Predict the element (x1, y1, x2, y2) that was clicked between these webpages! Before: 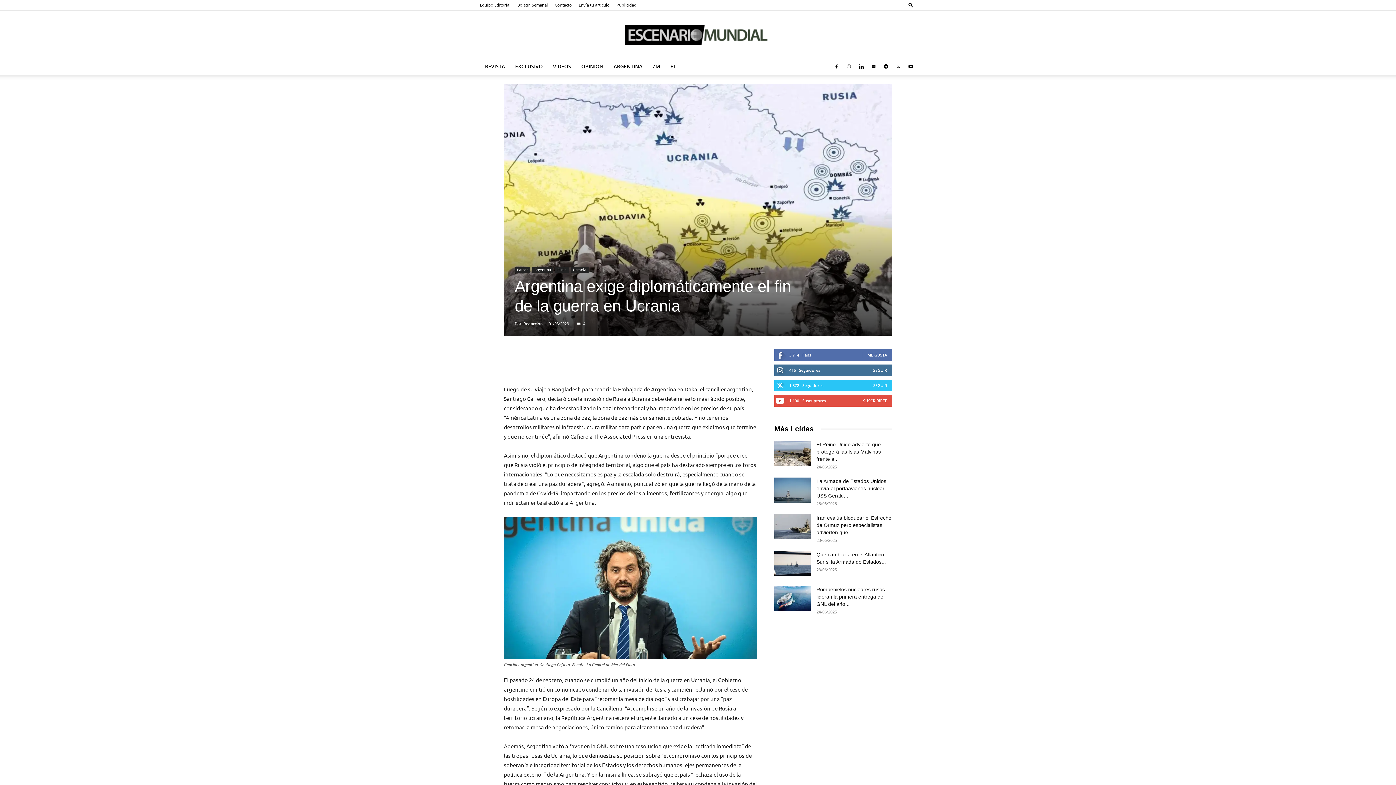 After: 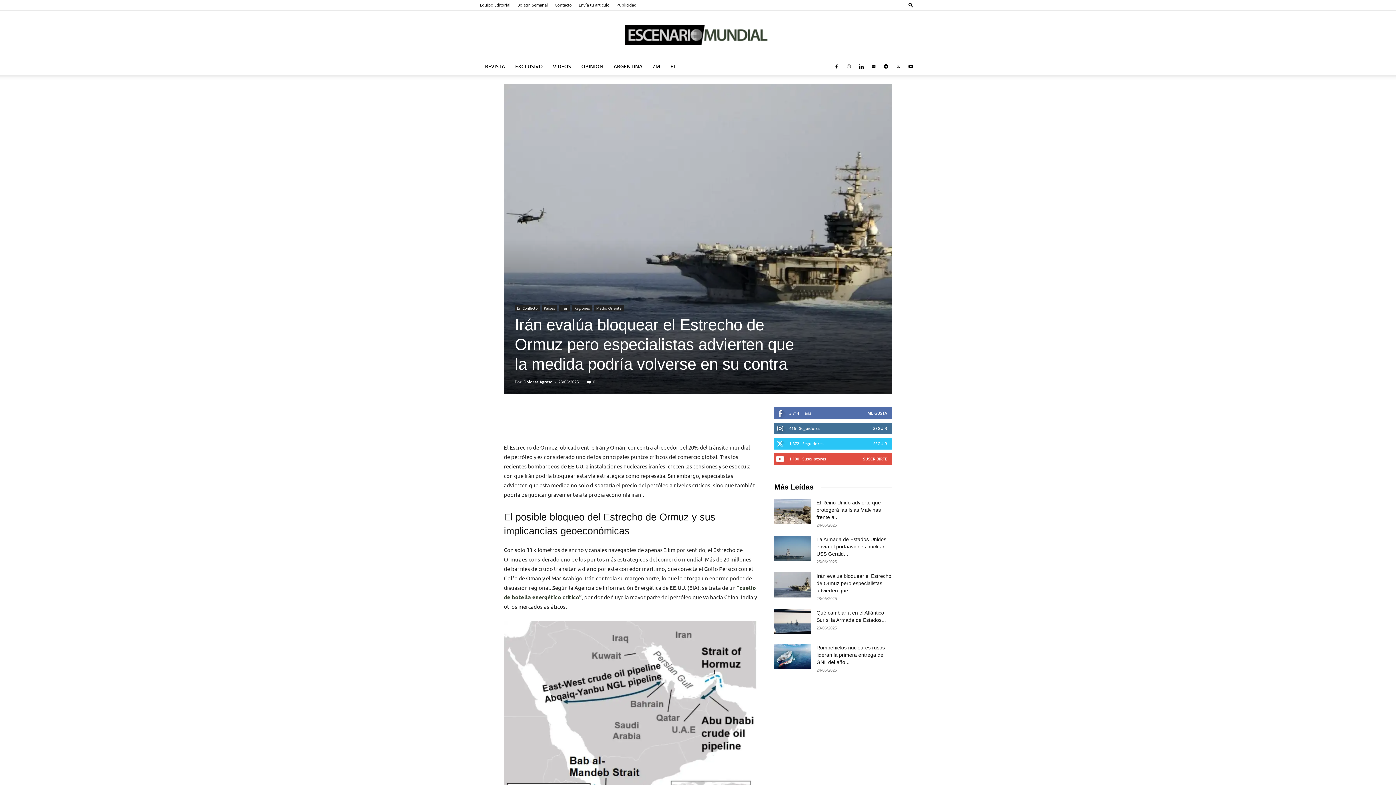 Action: bbox: (774, 514, 810, 539)